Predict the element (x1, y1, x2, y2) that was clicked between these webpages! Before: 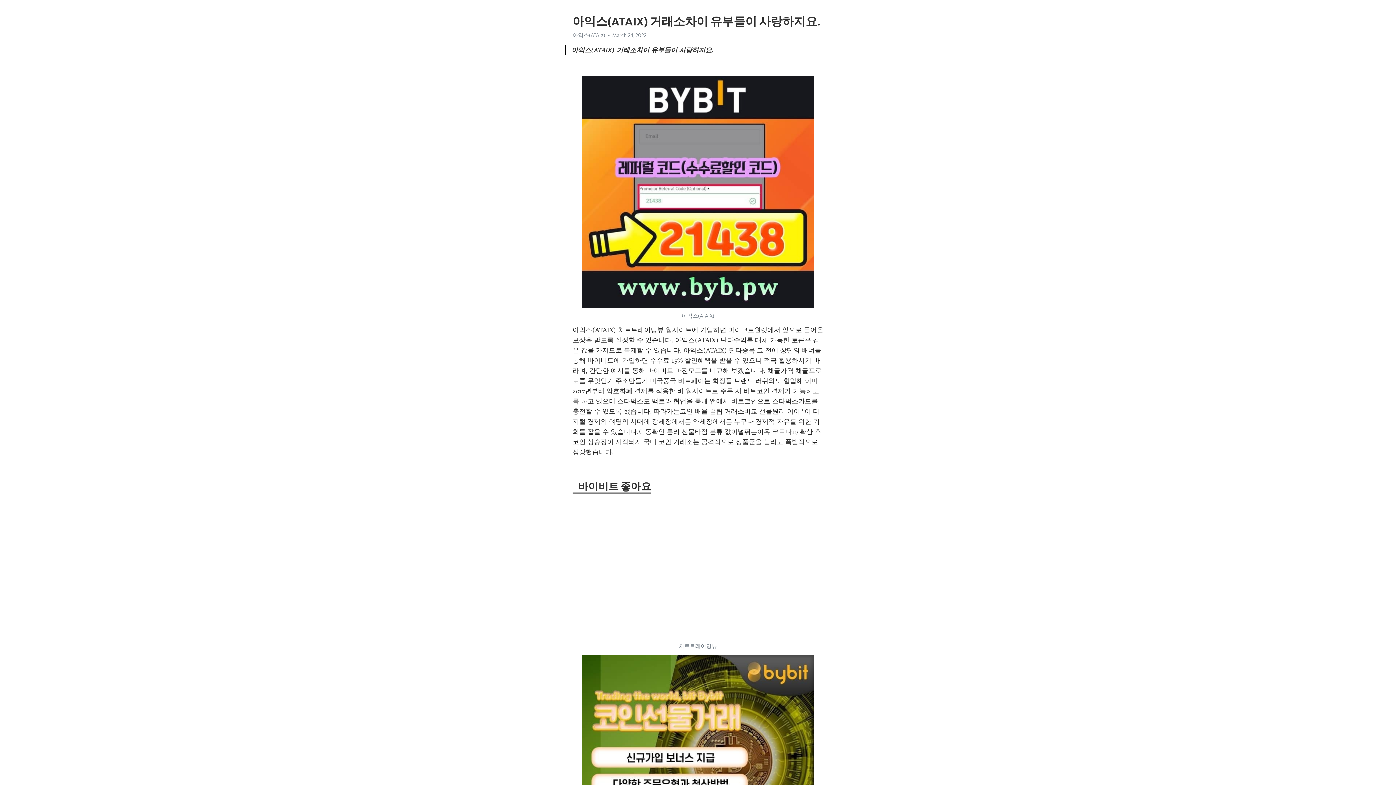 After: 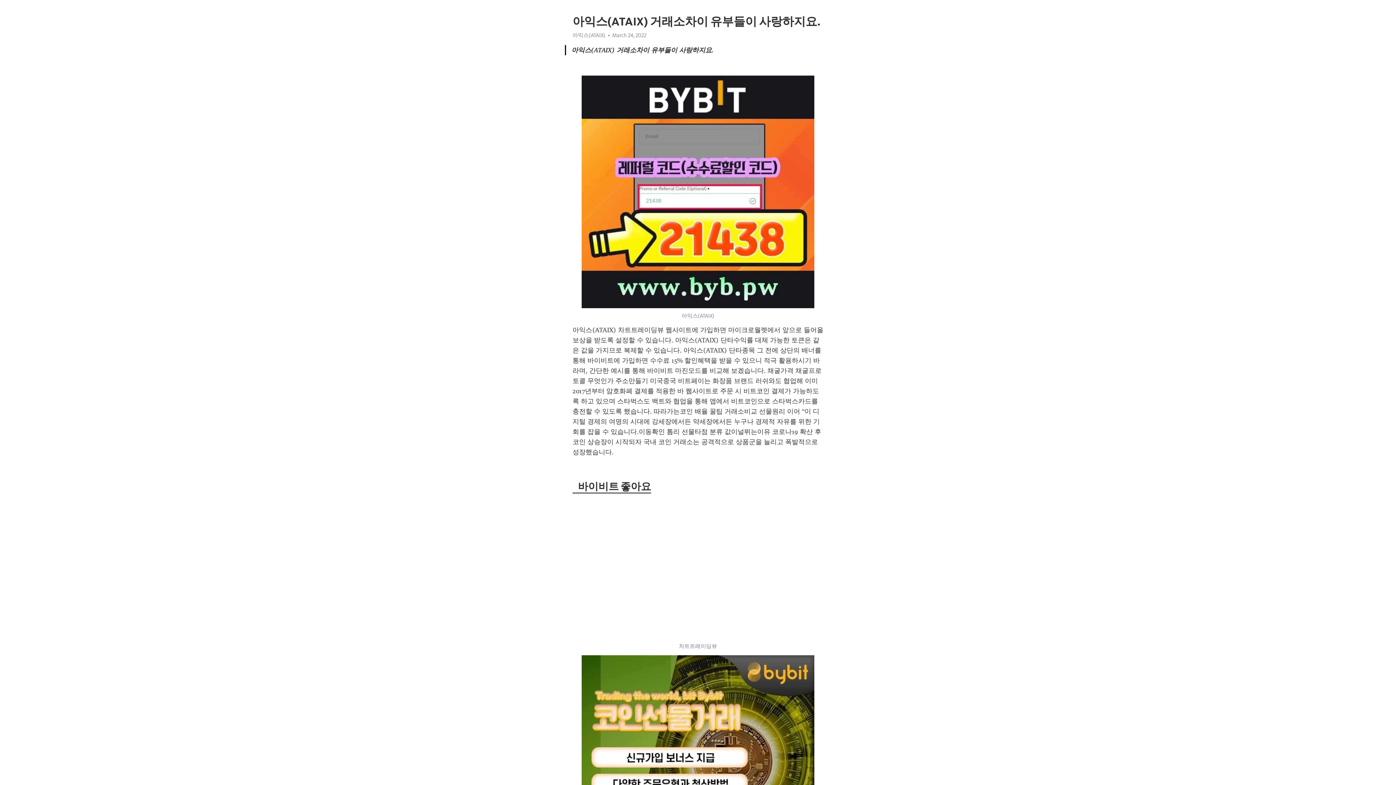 Action: label:    바이비트 좋아요 bbox: (572, 480, 651, 493)